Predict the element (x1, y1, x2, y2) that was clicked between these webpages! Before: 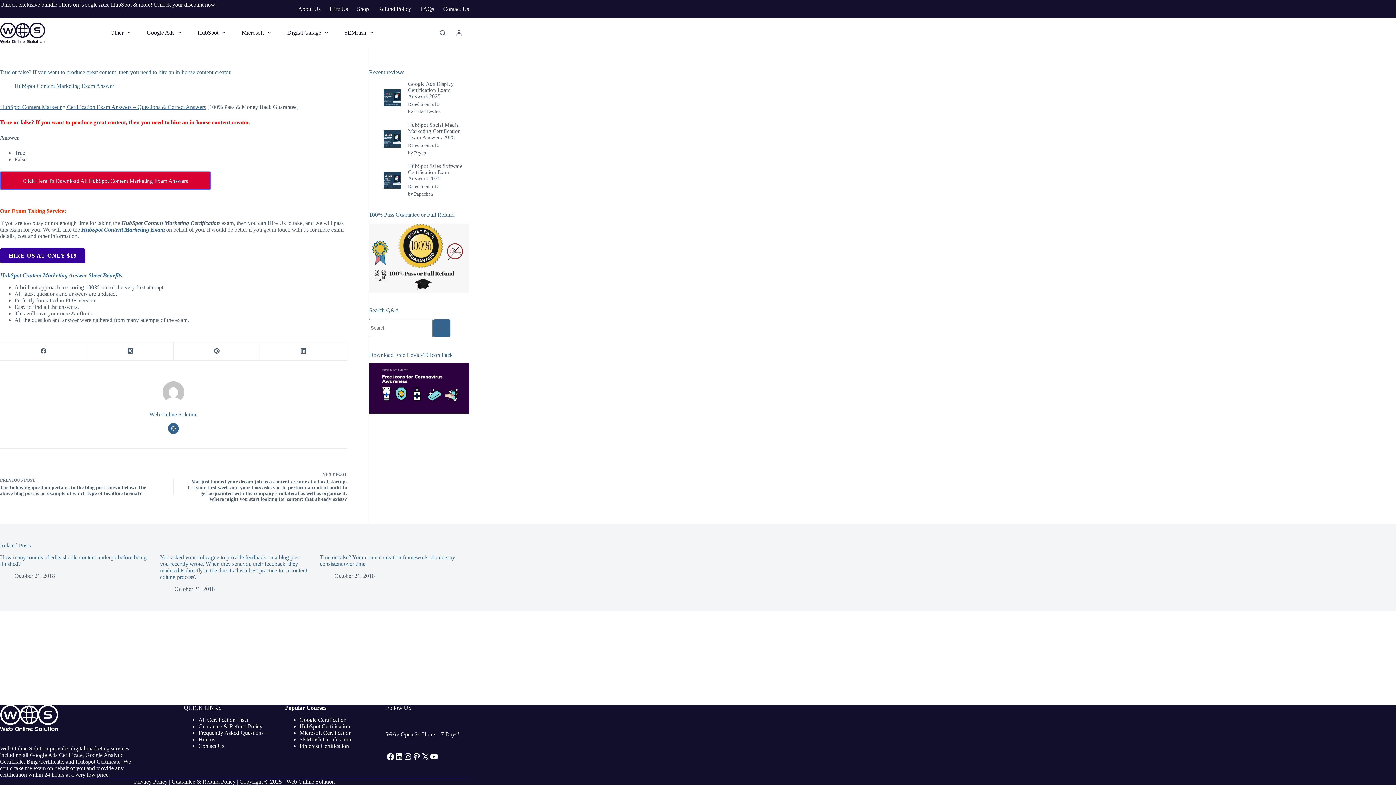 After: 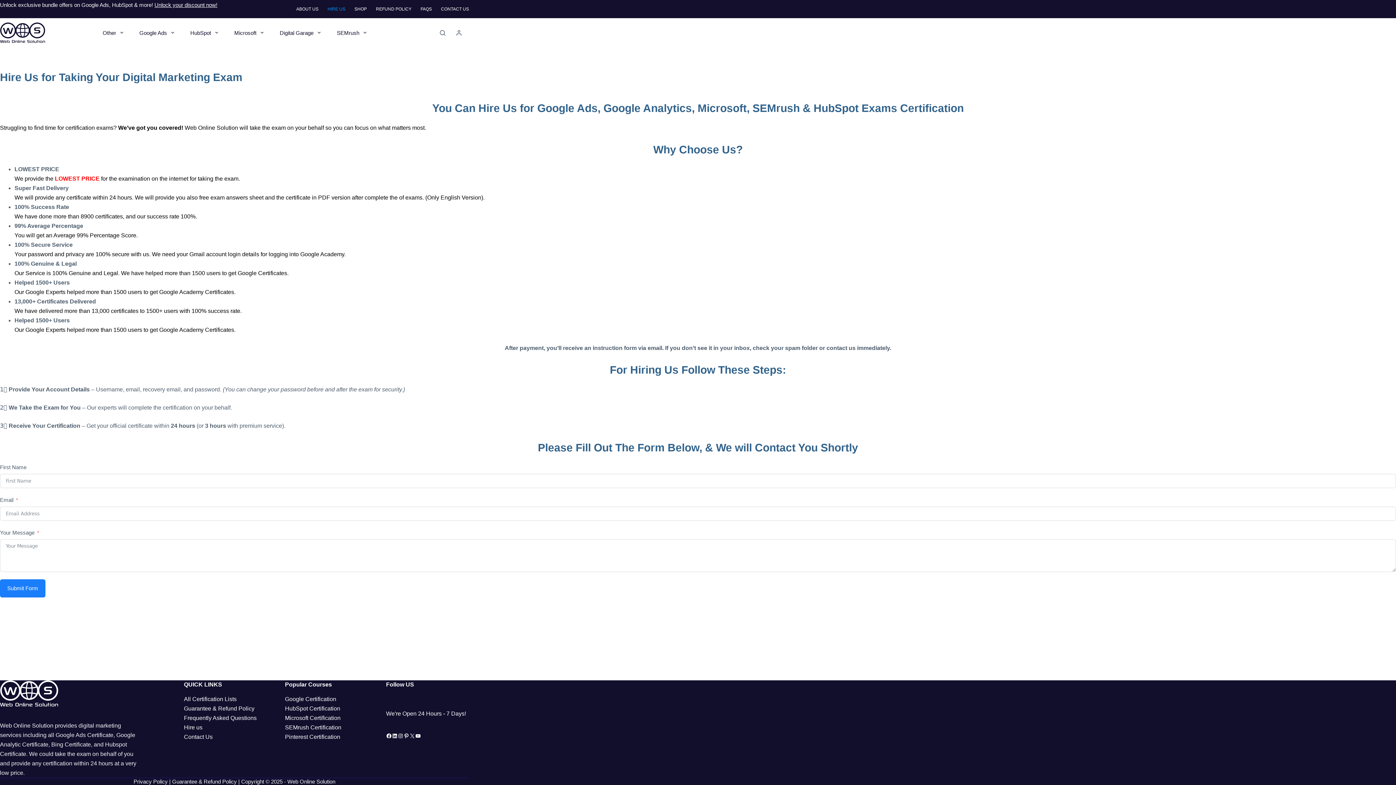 Action: bbox: (0, 248, 85, 263) label: HIRE US AT ONLY $15